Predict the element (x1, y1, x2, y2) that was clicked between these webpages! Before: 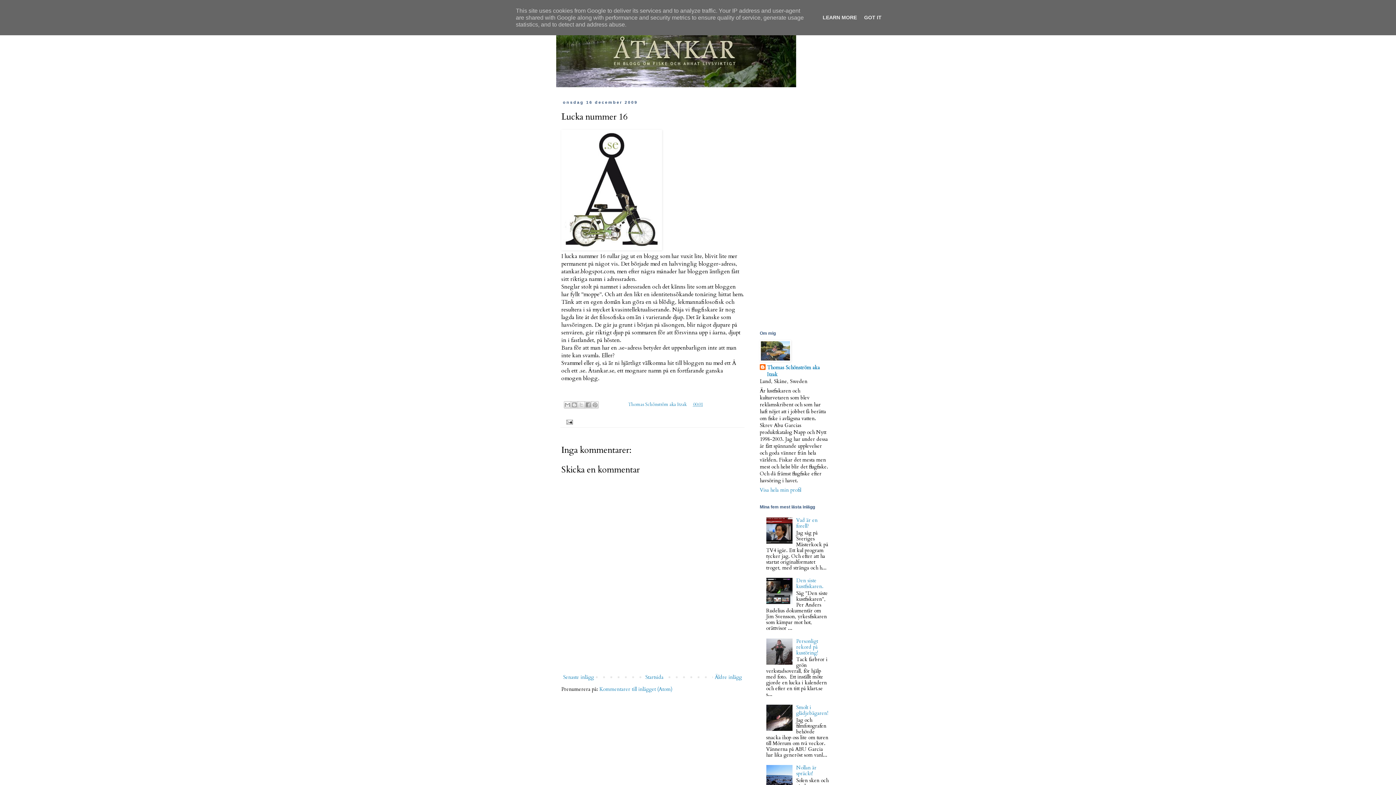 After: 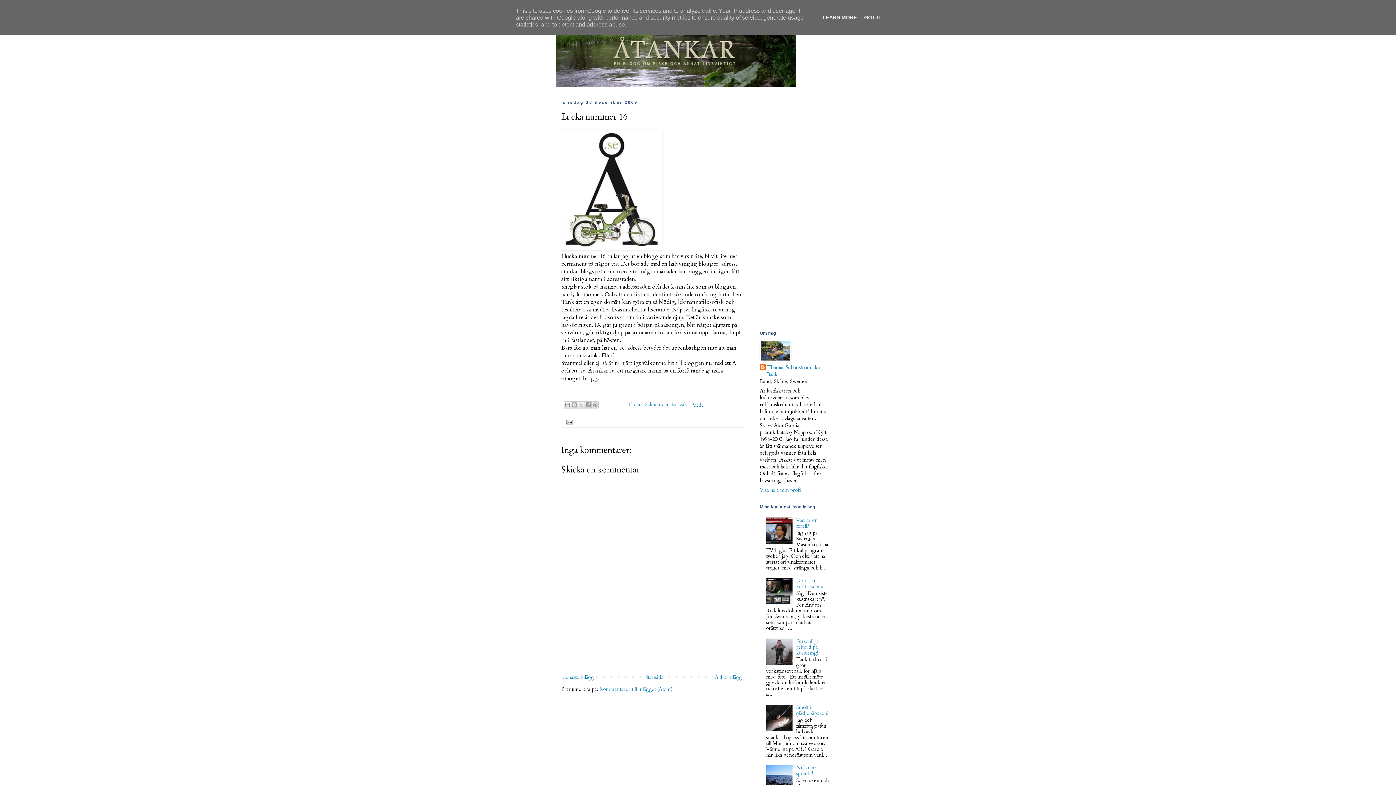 Action: label: 00:01 bbox: (693, 401, 703, 408)